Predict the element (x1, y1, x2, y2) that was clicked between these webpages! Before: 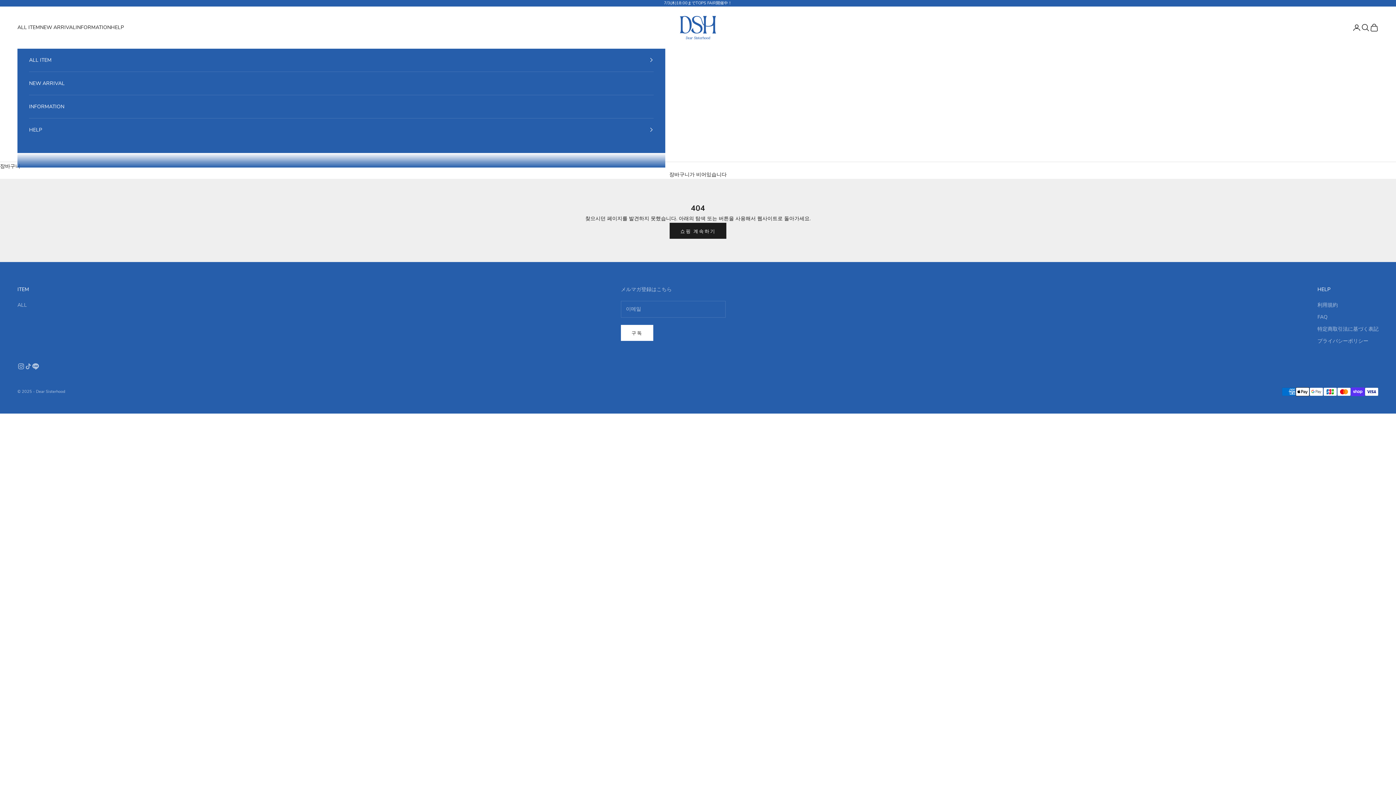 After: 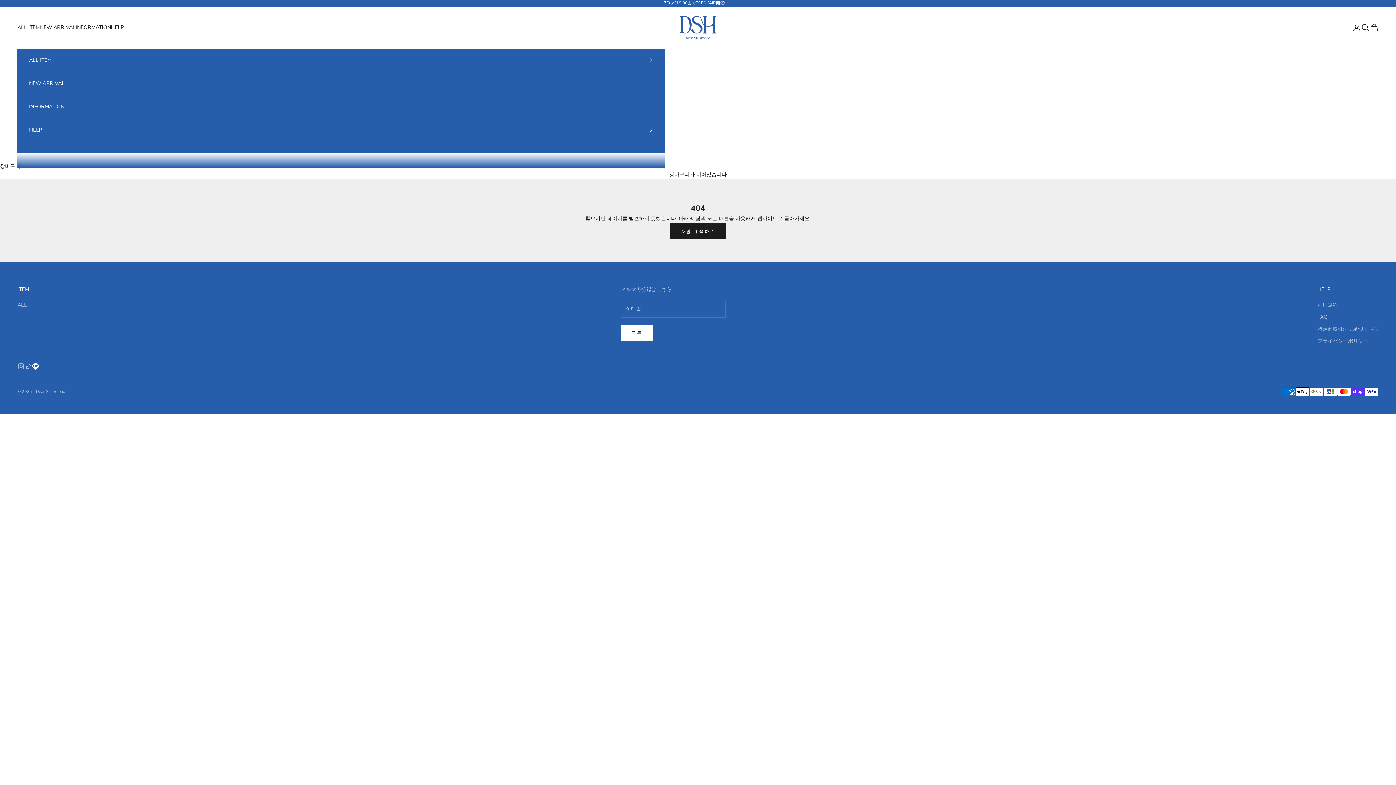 Action: label: LINE에서 팔로우 bbox: (32, 362, 39, 370)